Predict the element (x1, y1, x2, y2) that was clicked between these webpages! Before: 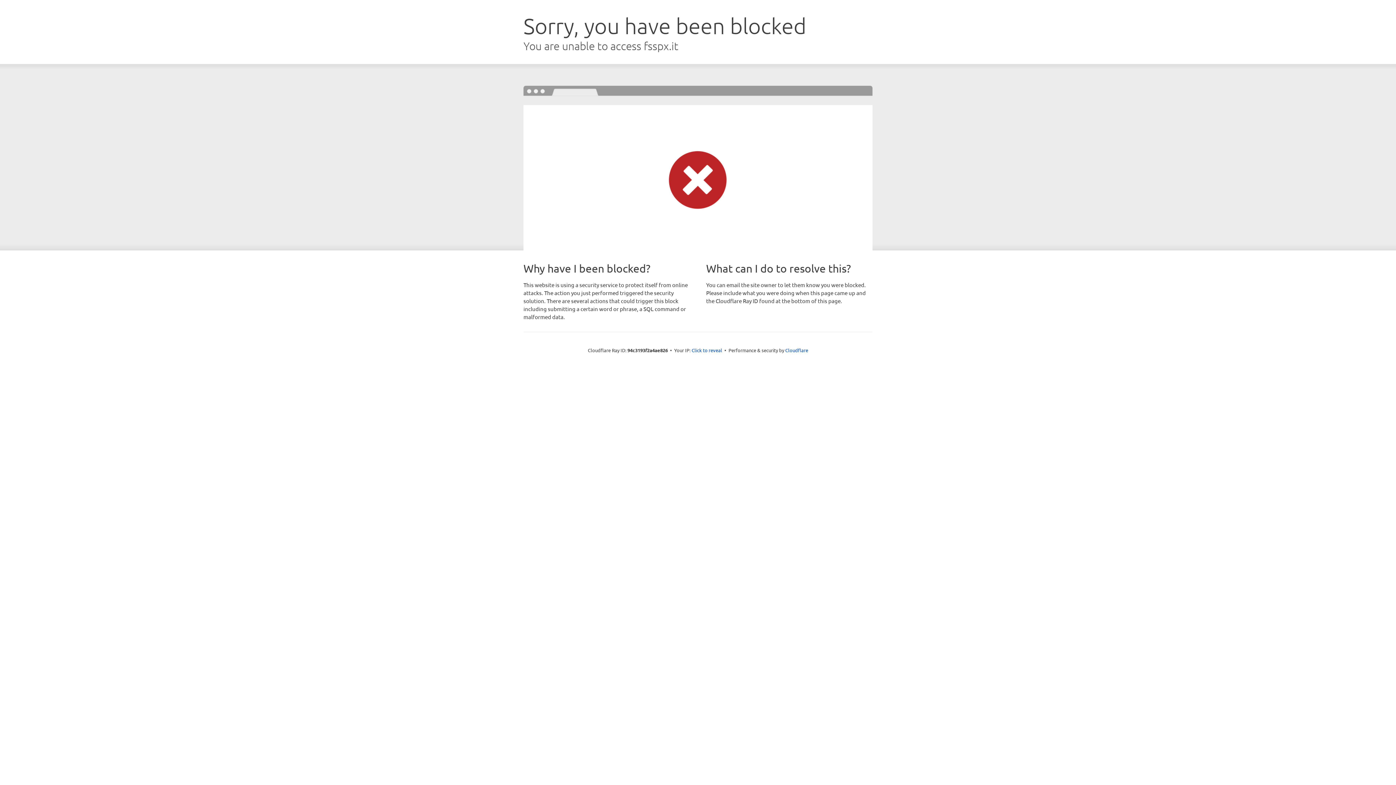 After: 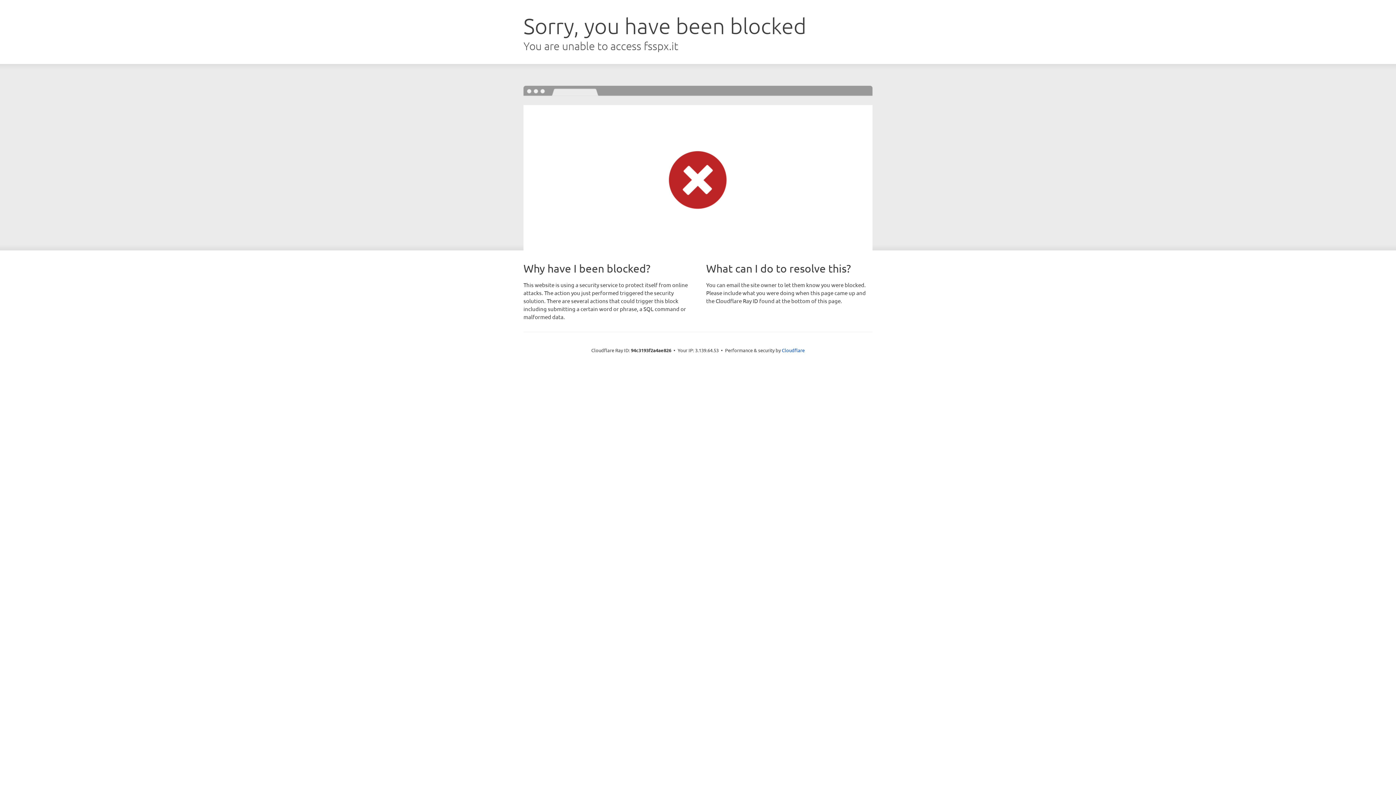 Action: label: Click to reveal bbox: (691, 346, 722, 353)